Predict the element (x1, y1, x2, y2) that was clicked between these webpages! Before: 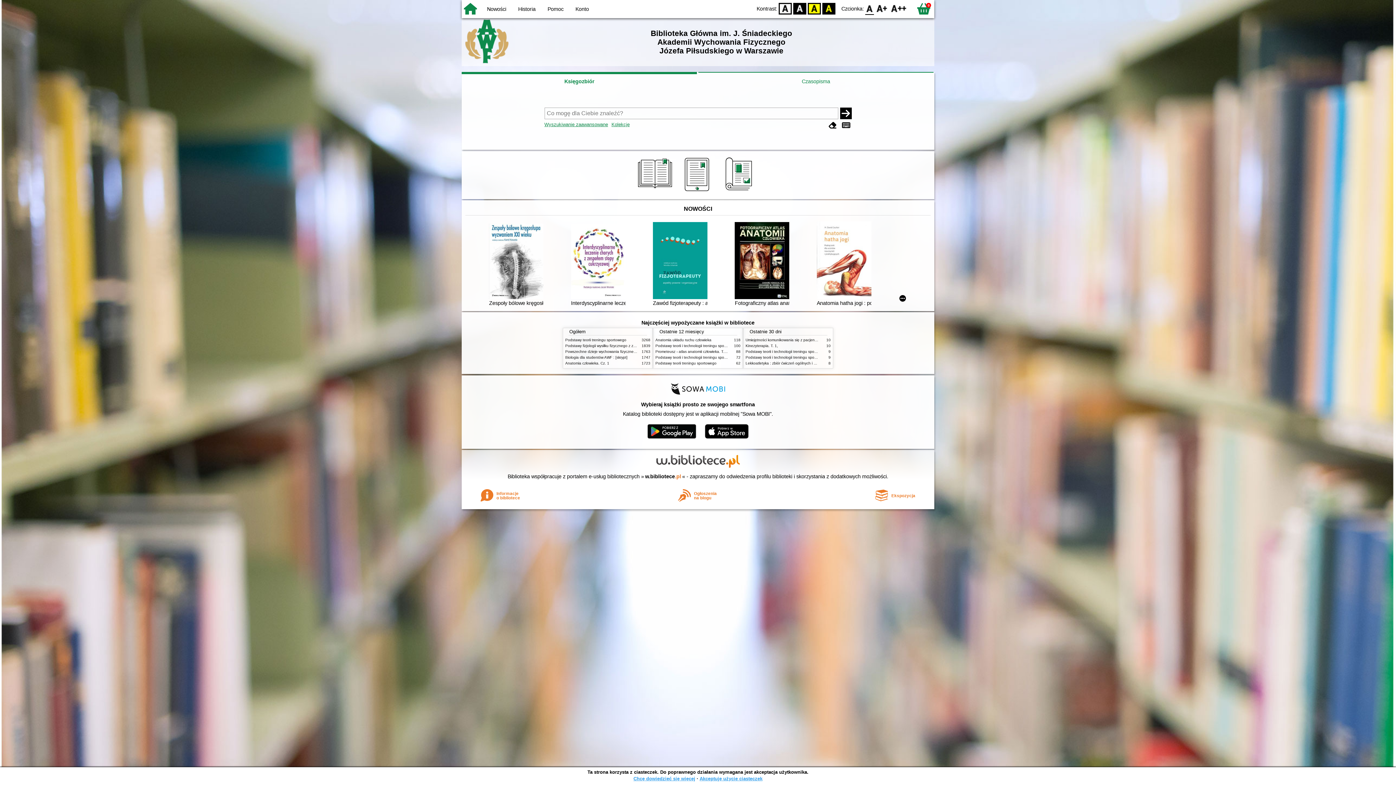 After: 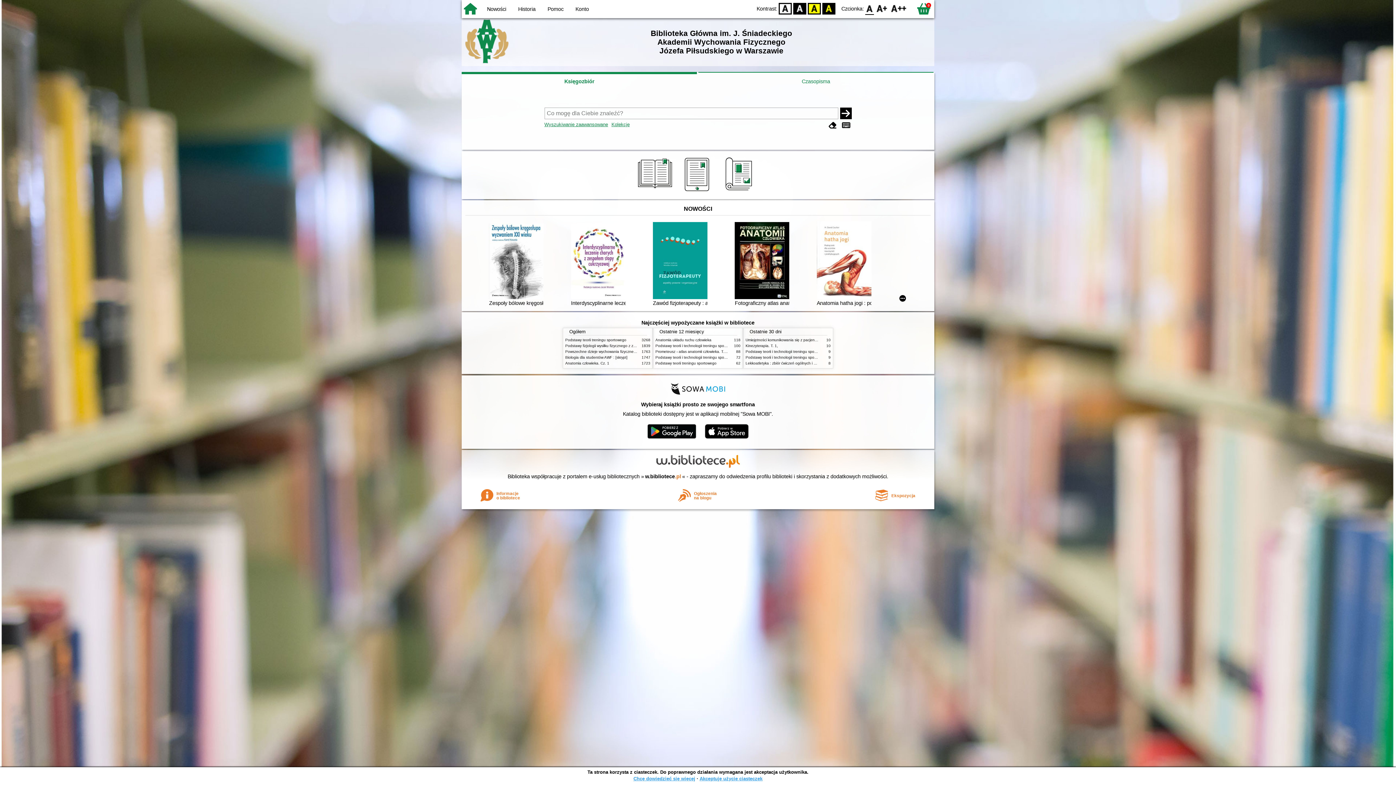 Action: label: D bbox: (779, 2, 792, 14)